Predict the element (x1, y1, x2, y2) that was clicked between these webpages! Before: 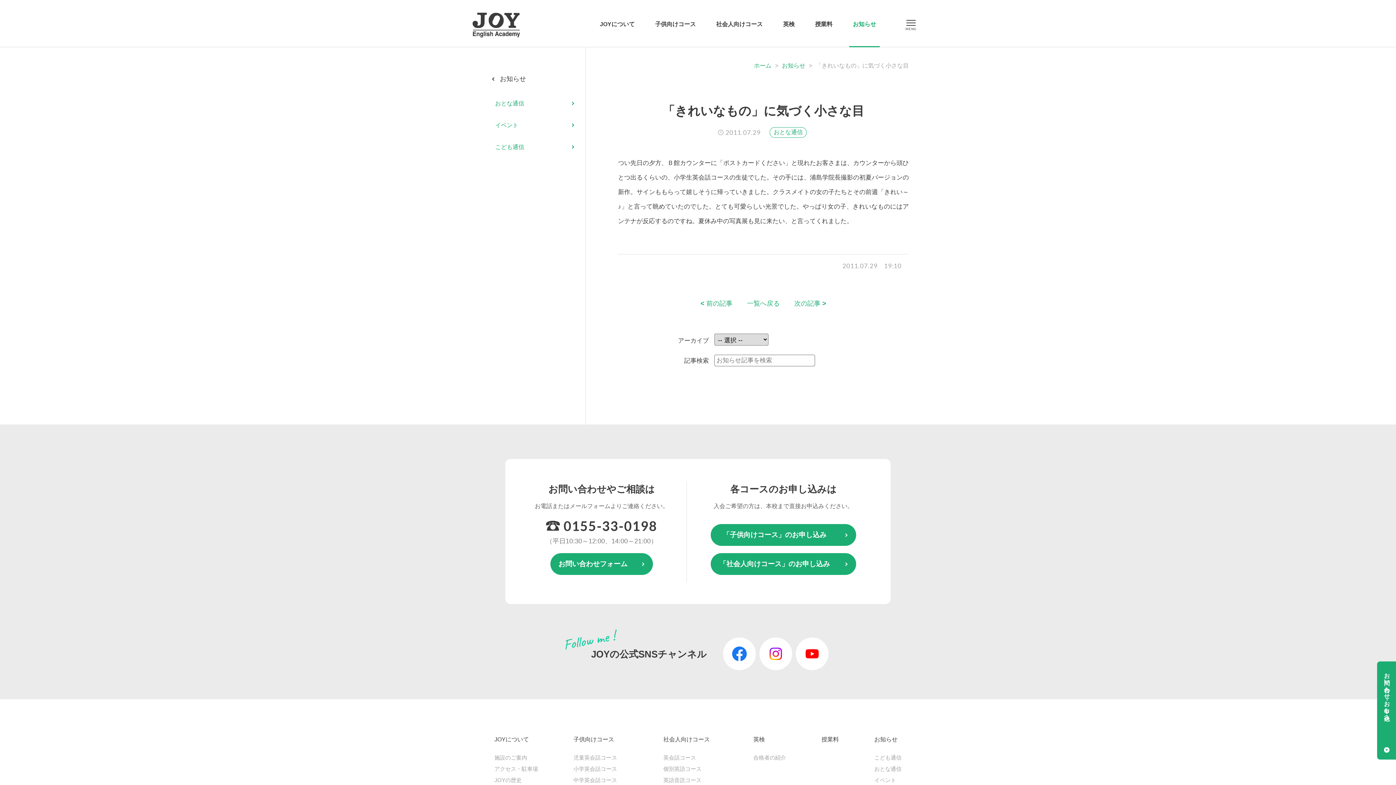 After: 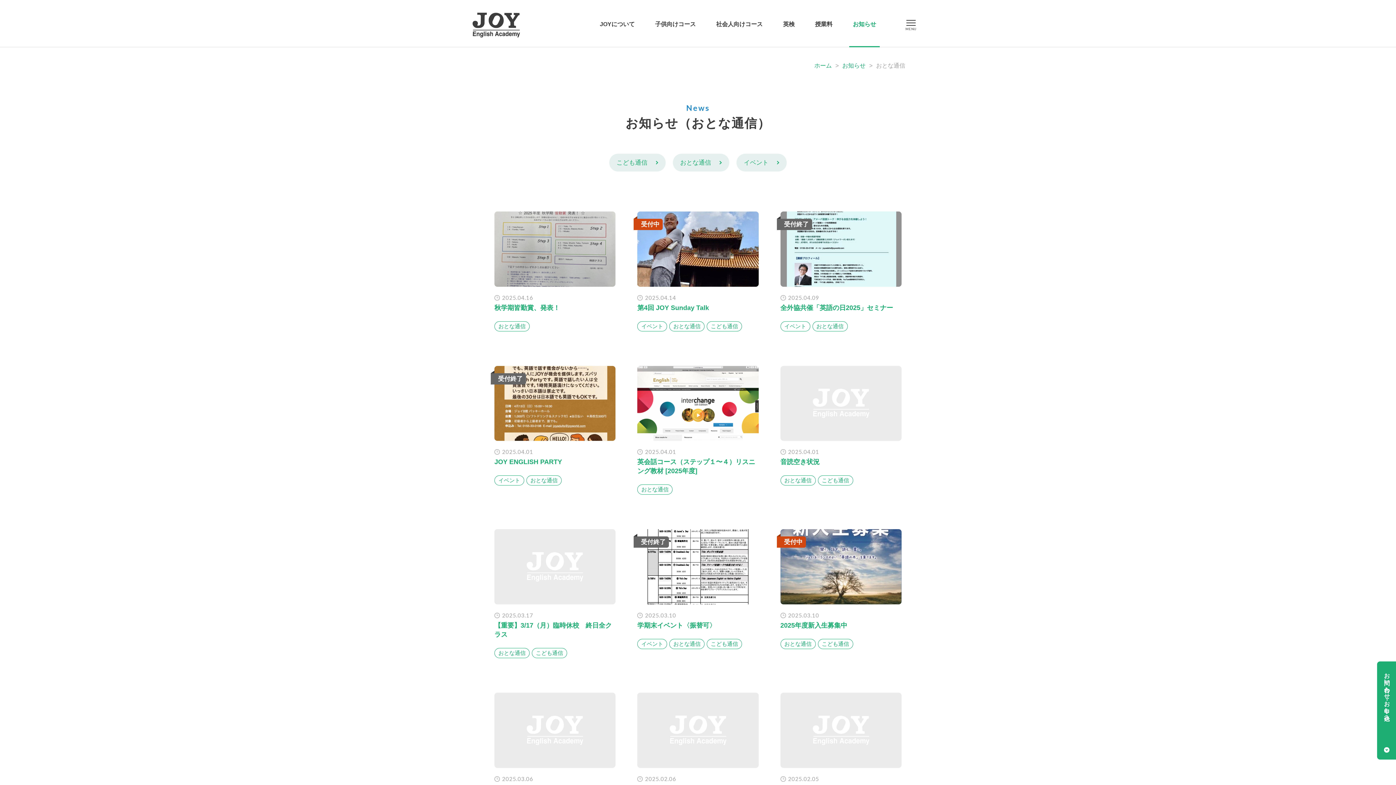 Action: bbox: (769, 127, 807, 137) label: おとな通信